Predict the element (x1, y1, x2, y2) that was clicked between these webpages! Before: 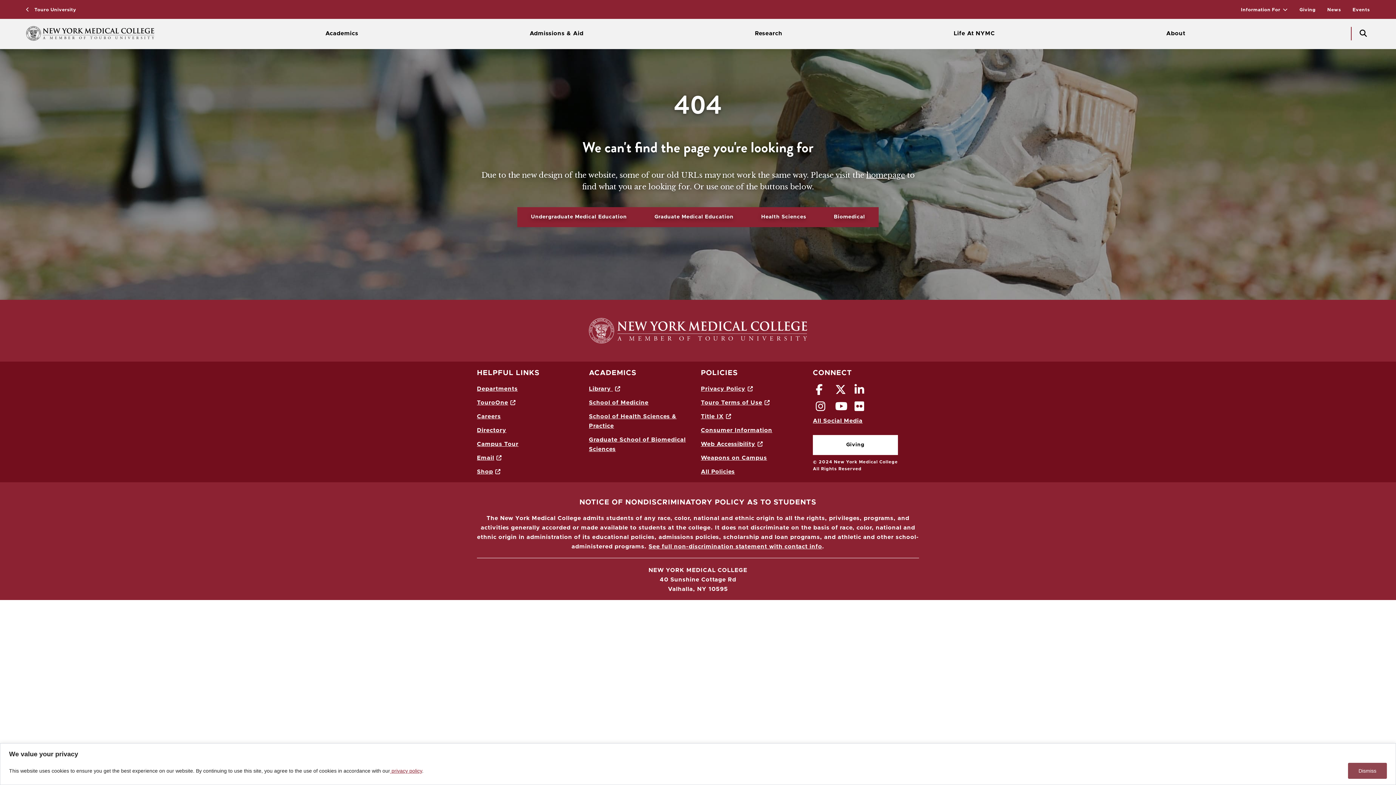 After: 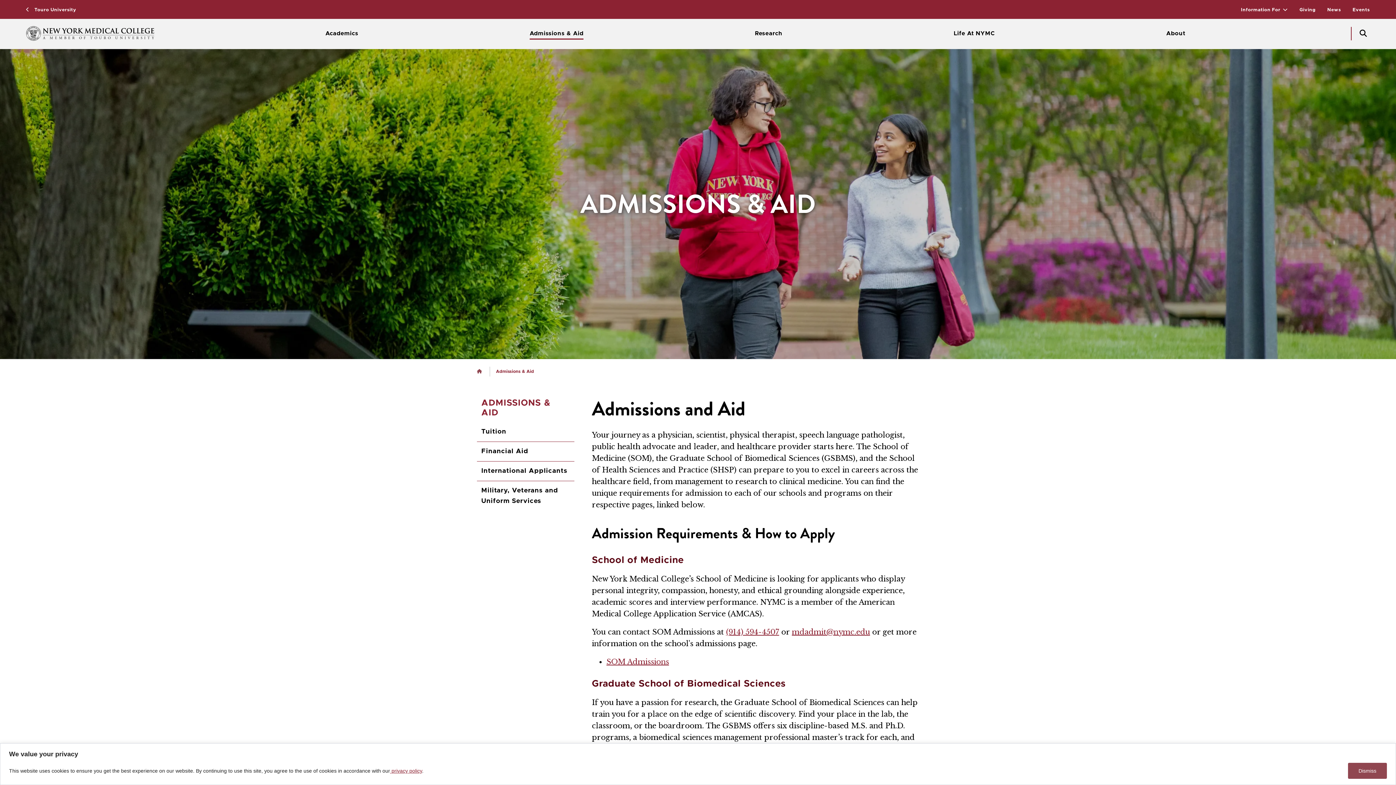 Action: bbox: (529, 28, 583, 38) label: Admissions & Aid